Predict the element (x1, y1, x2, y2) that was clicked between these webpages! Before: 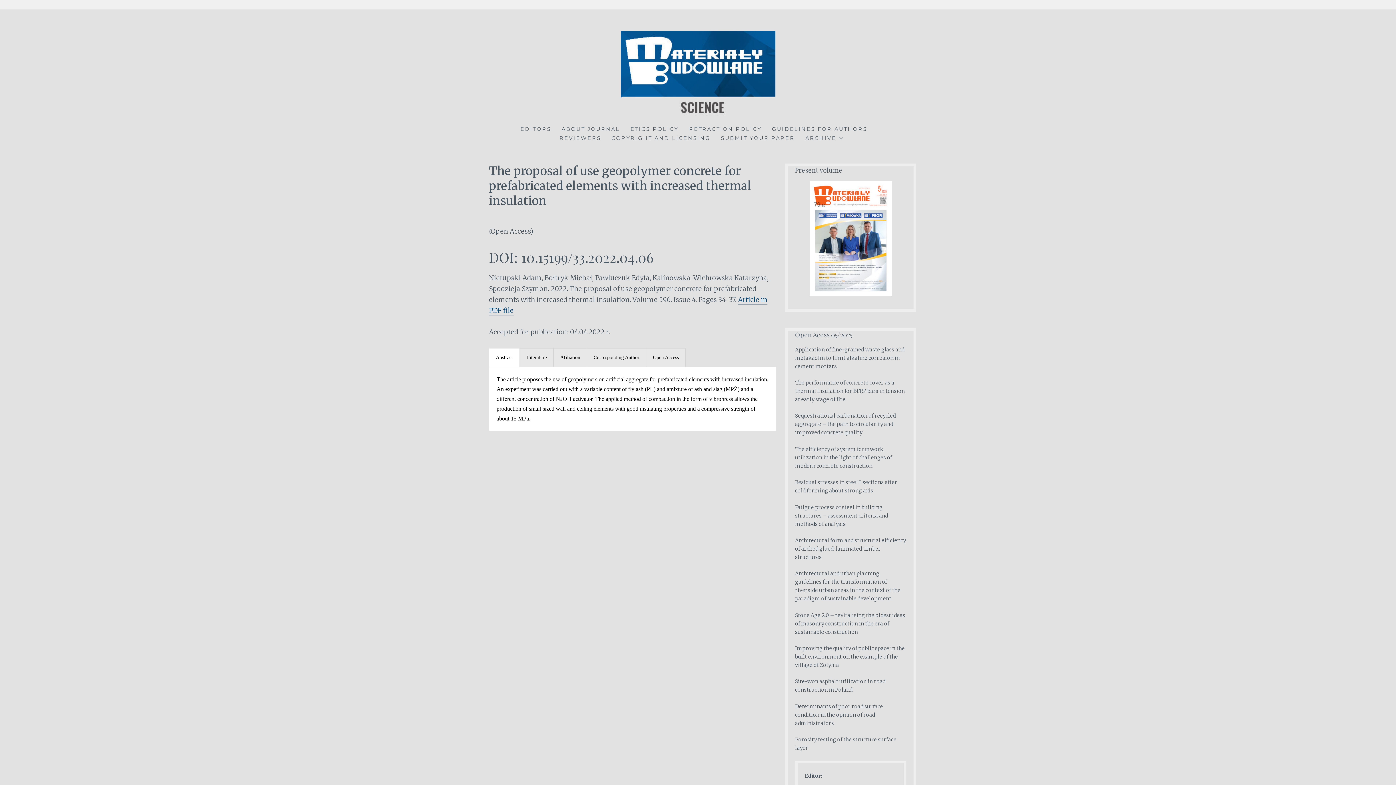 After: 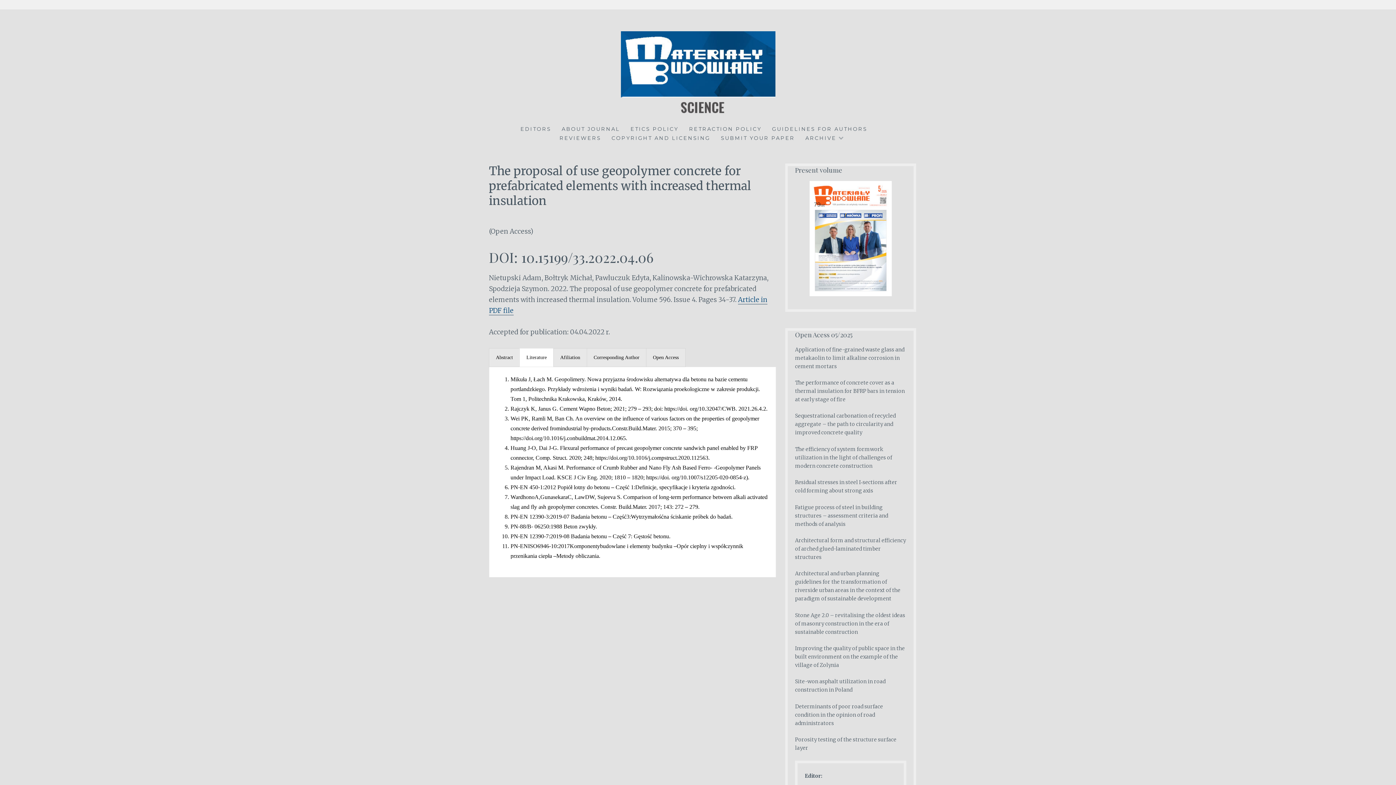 Action: label: Literature bbox: (519, 348, 553, 367)